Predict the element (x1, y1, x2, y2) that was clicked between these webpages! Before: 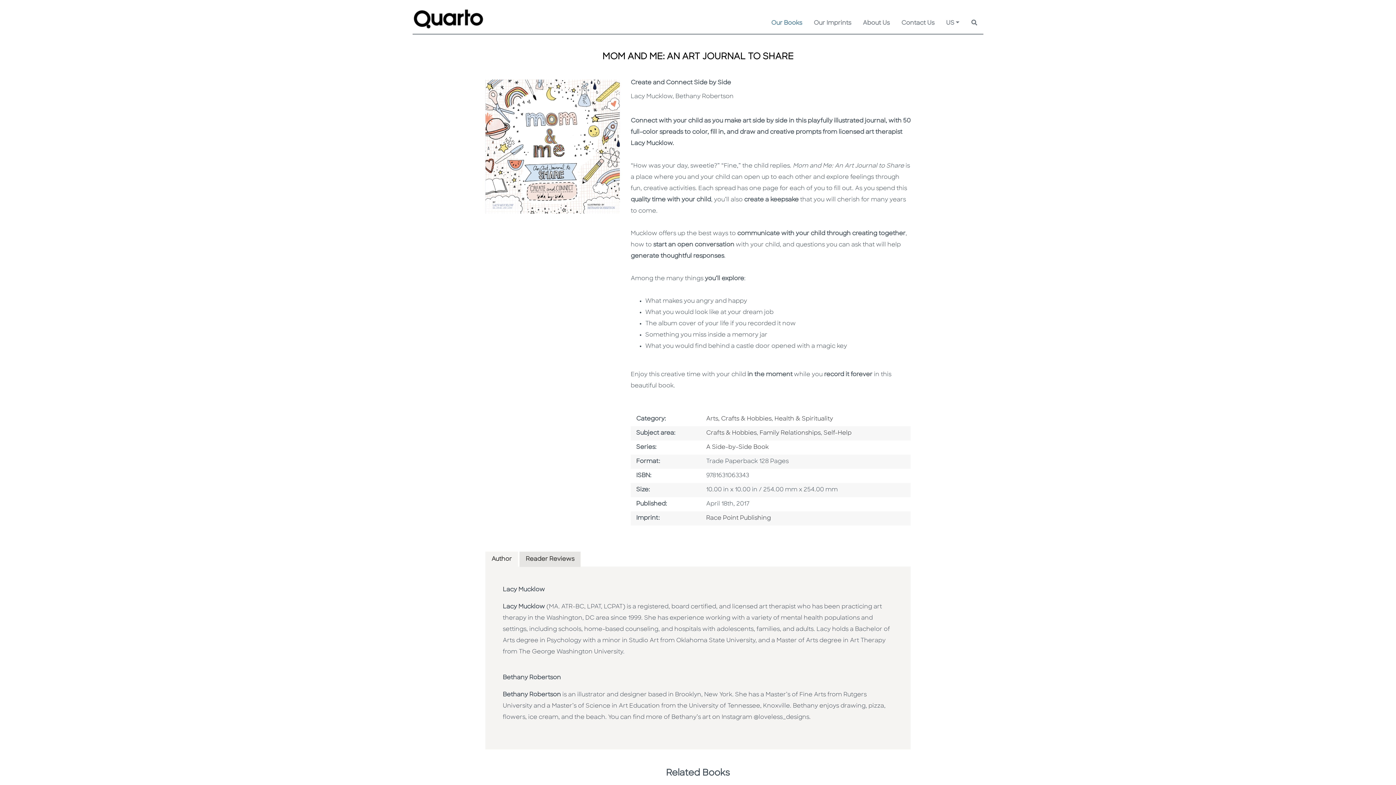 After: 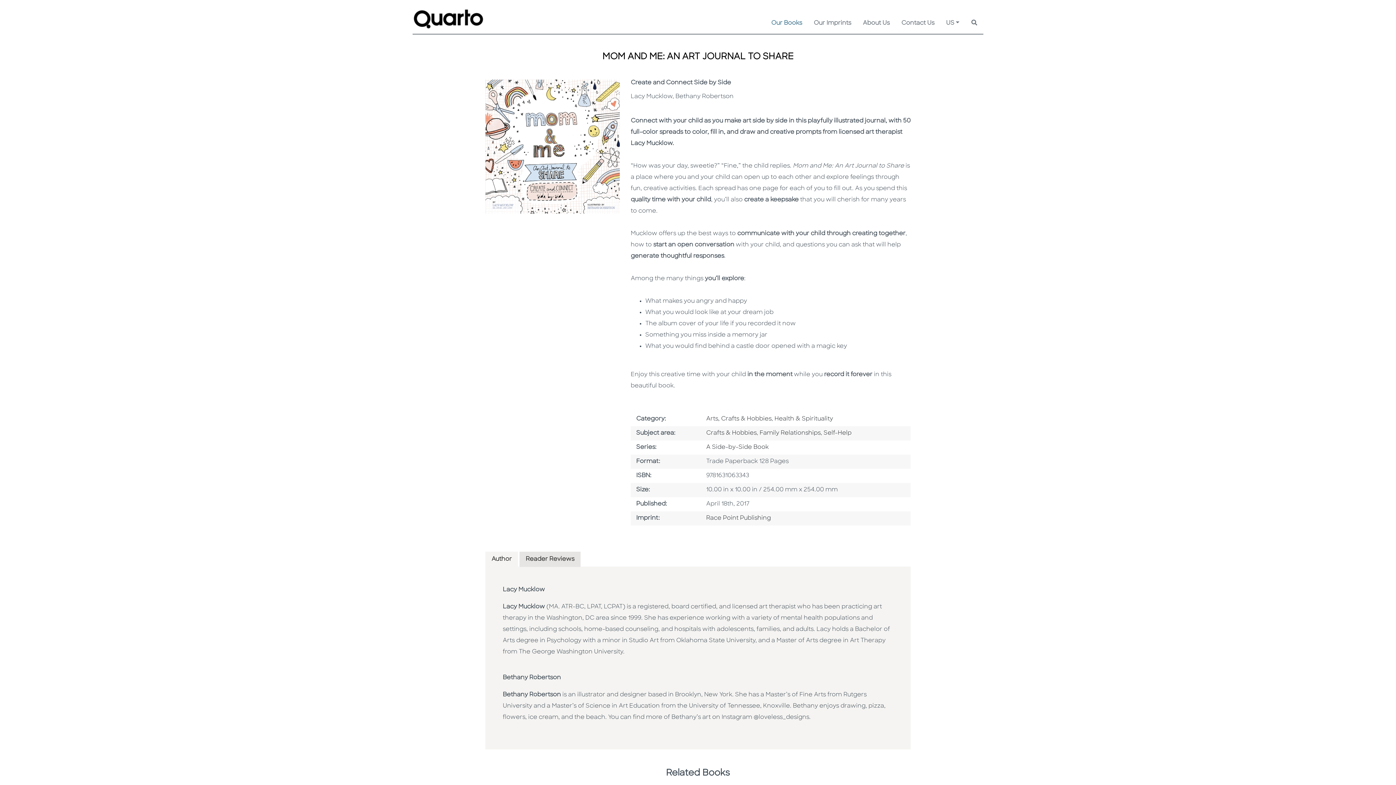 Action: bbox: (485, 552, 518, 567) label: Author